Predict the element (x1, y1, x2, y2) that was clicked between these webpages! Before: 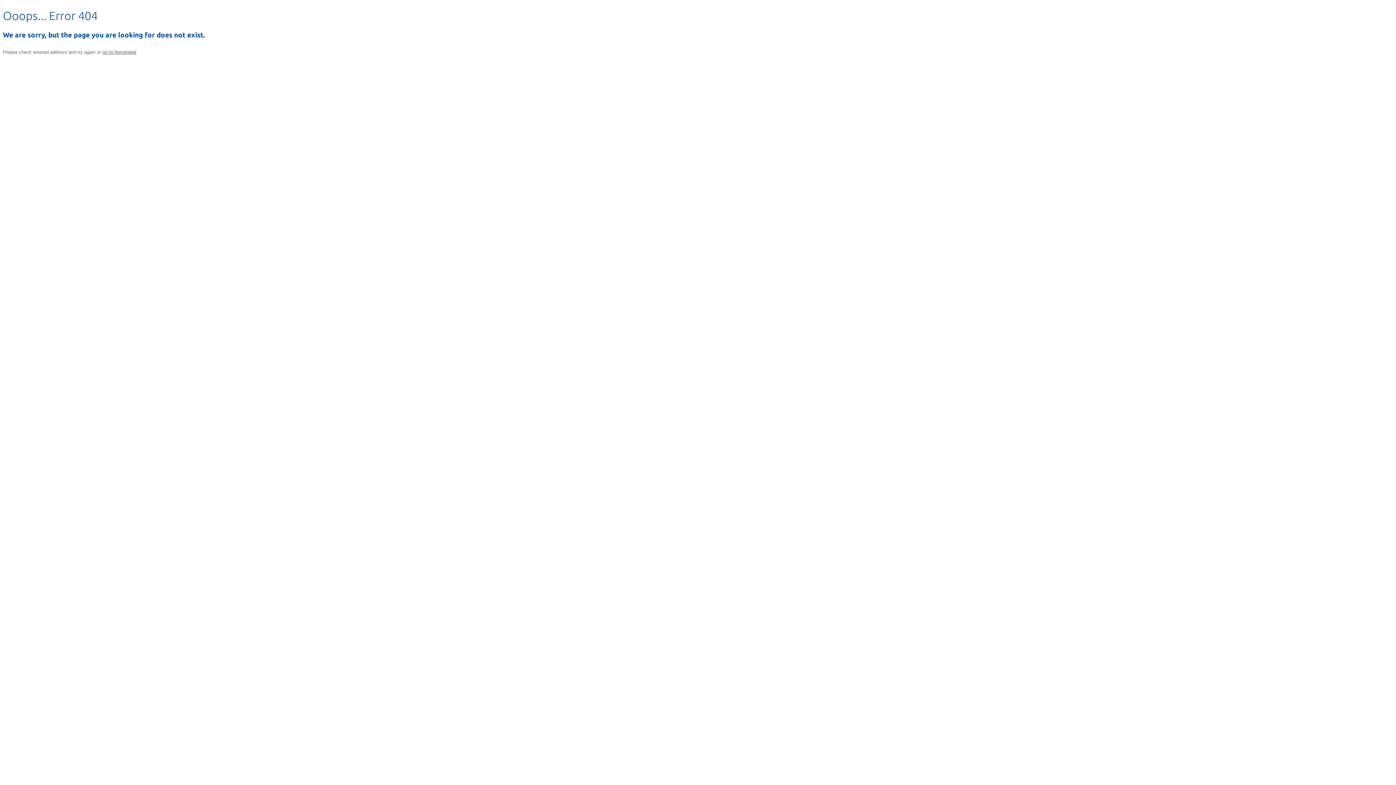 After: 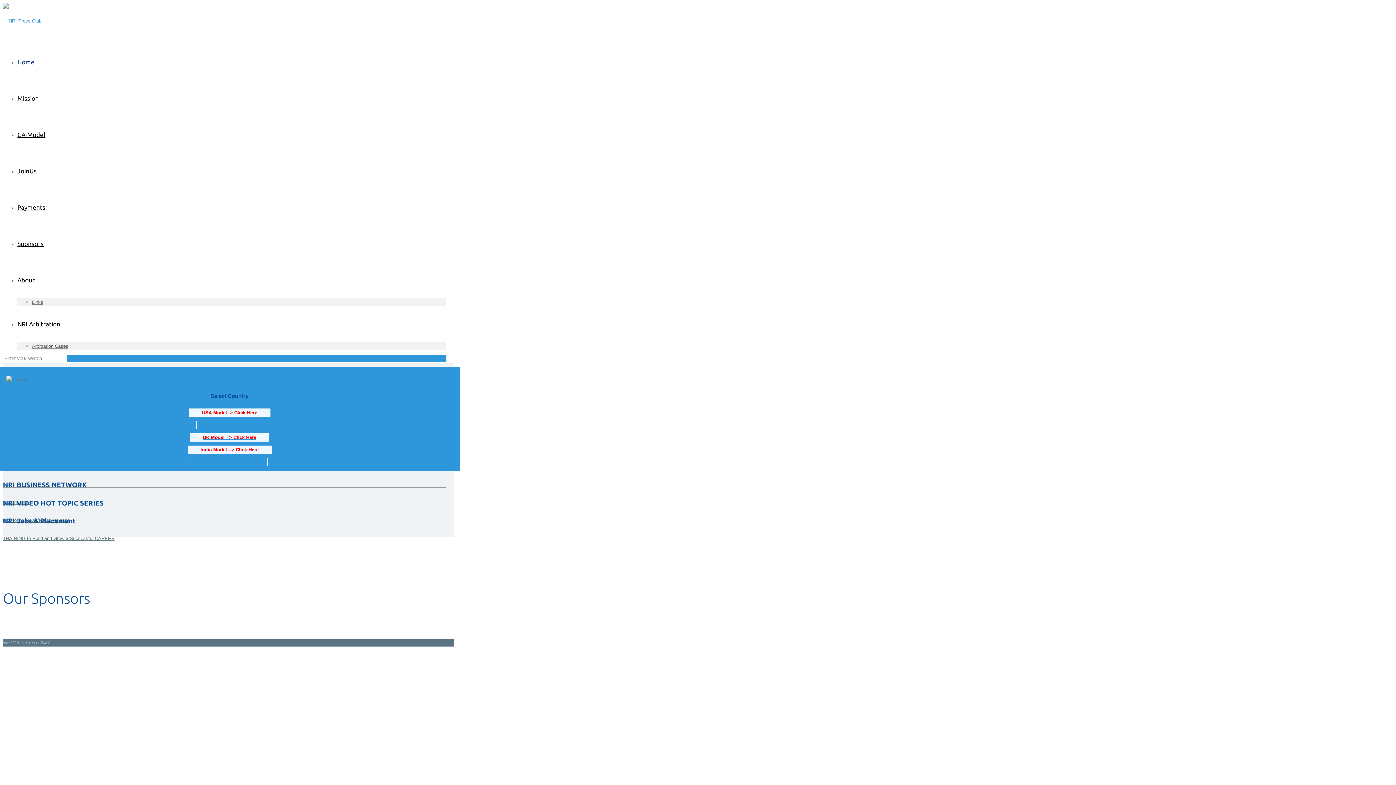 Action: label: go to homepage bbox: (102, 49, 136, 55)